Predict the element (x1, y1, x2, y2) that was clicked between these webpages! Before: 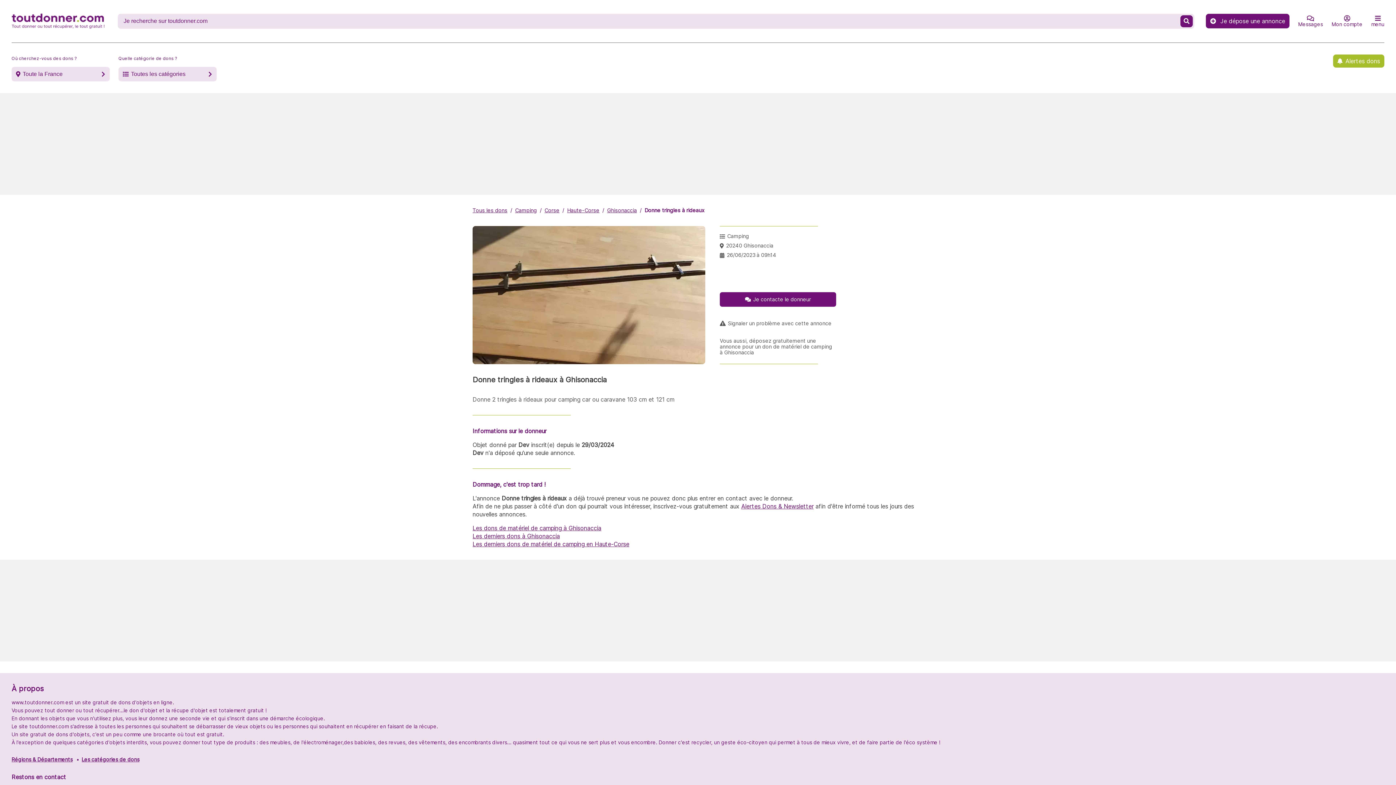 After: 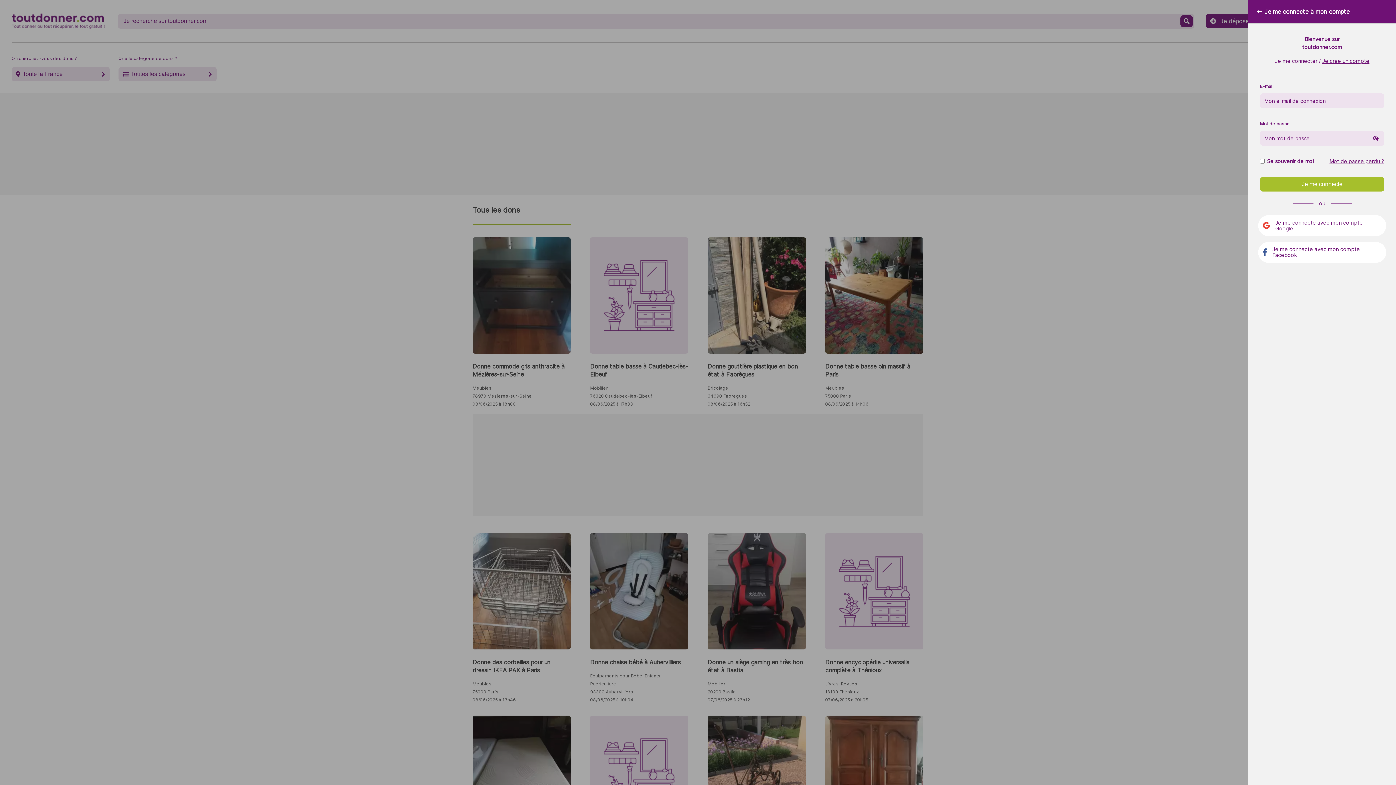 Action: label: Signaler un problème avec cette annonce bbox: (720, 320, 836, 326)